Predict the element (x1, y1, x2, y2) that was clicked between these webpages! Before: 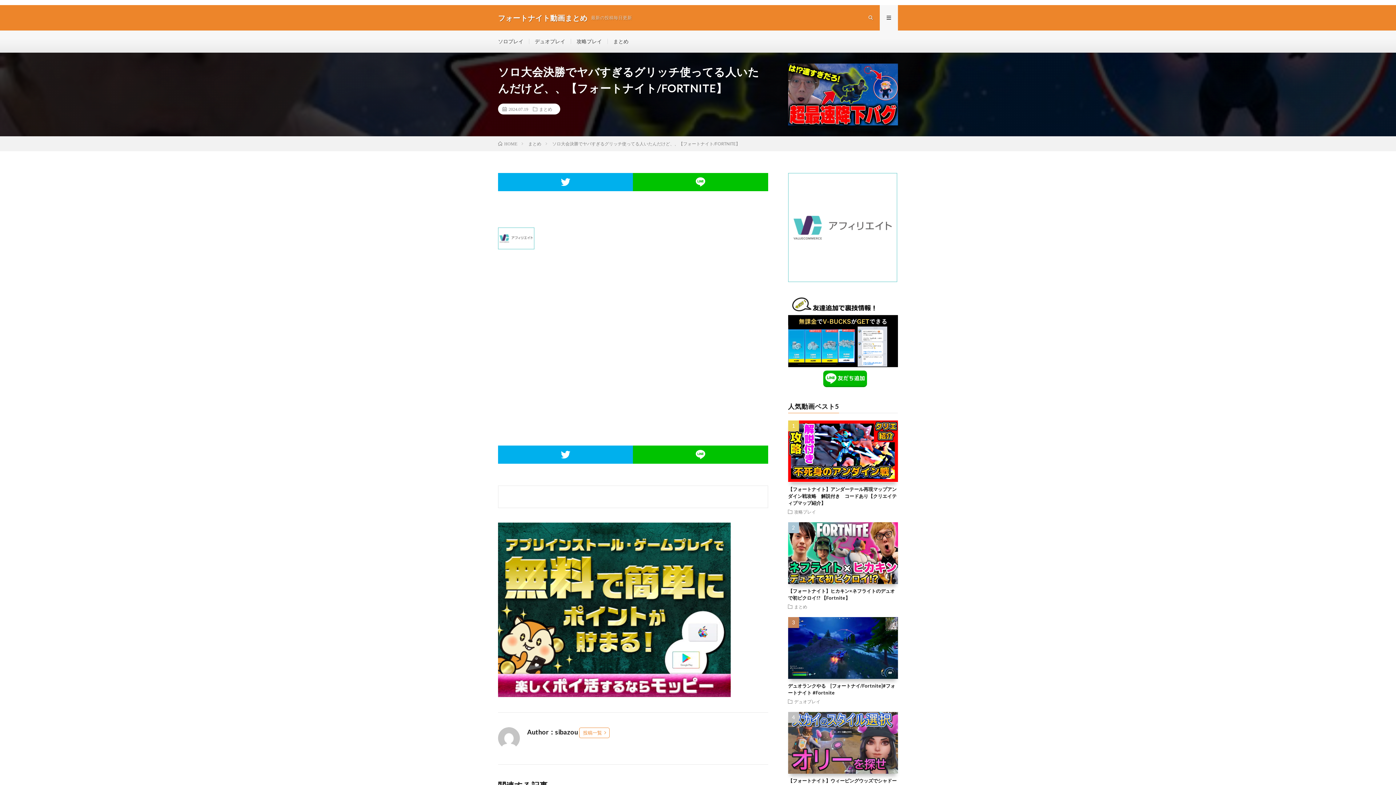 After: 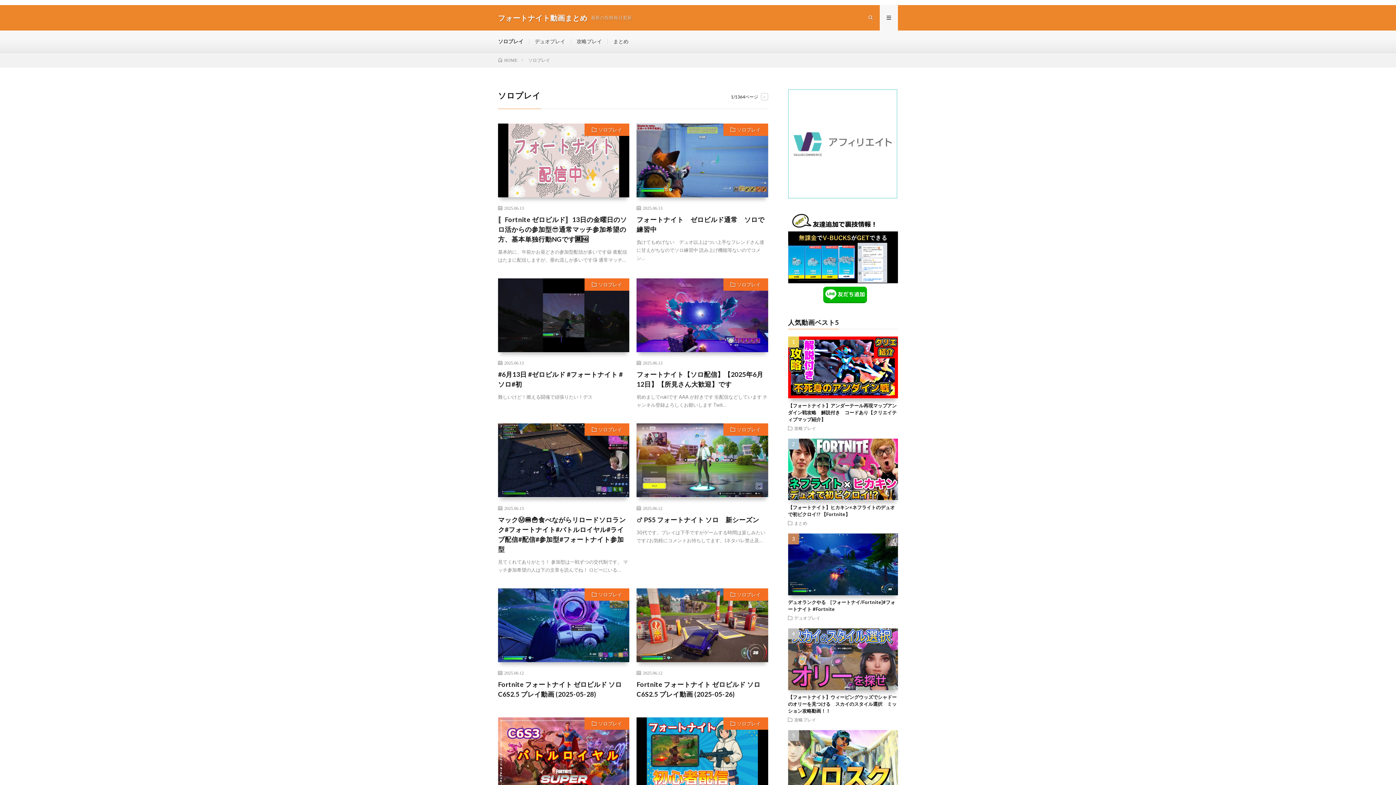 Action: label: ソロプレイ bbox: (498, 38, 523, 44)